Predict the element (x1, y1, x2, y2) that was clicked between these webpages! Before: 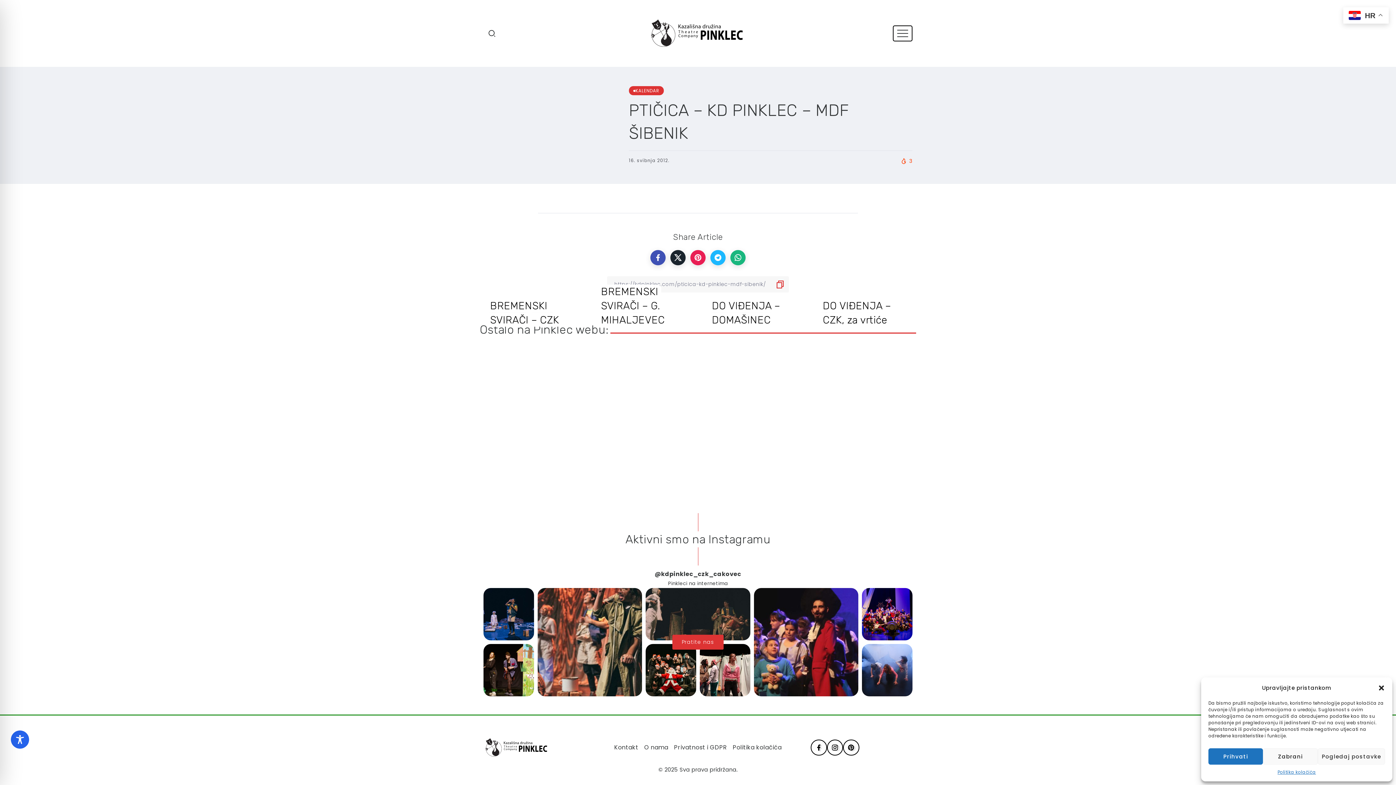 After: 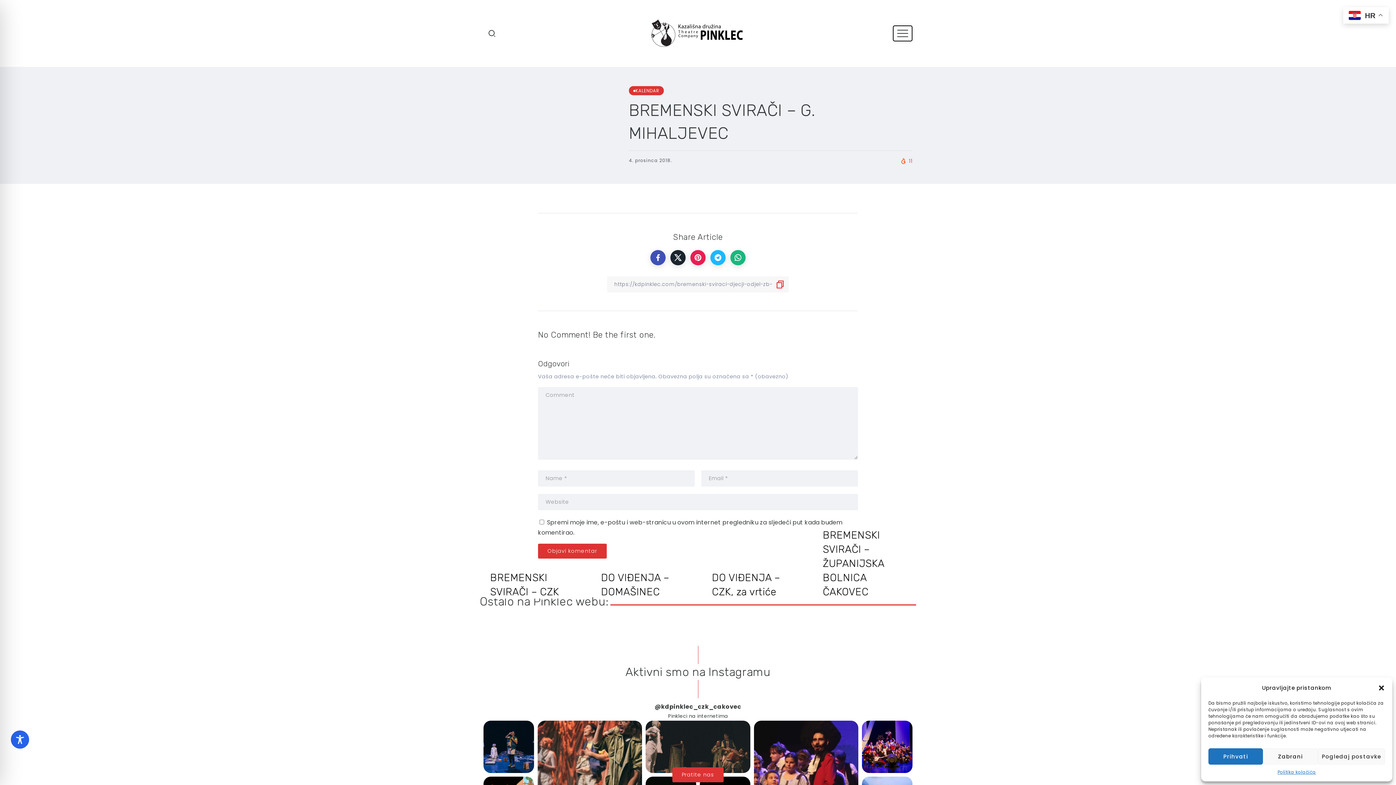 Action: bbox: (598, 284, 668, 326) label: BREMENSKI SVIRAČI – G. MIHALJEVEC